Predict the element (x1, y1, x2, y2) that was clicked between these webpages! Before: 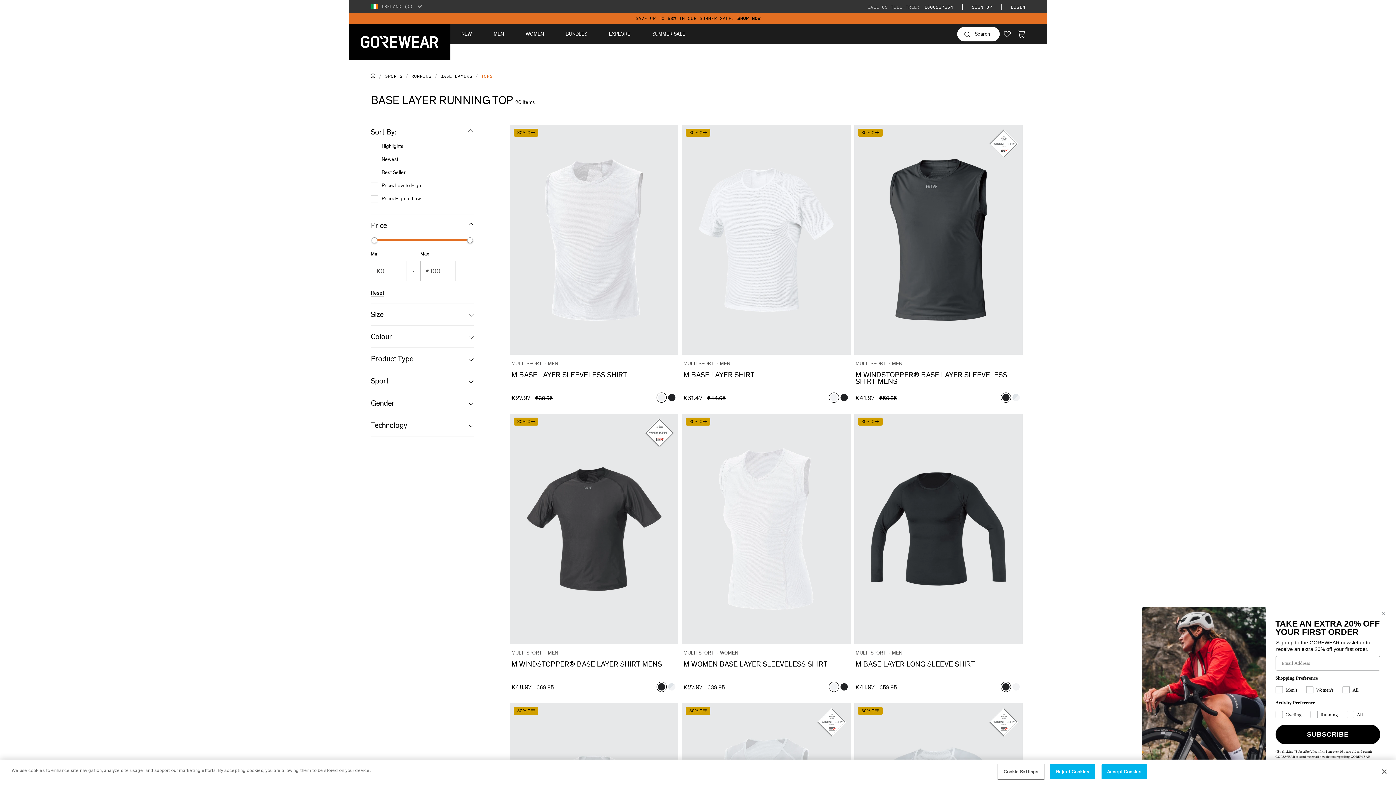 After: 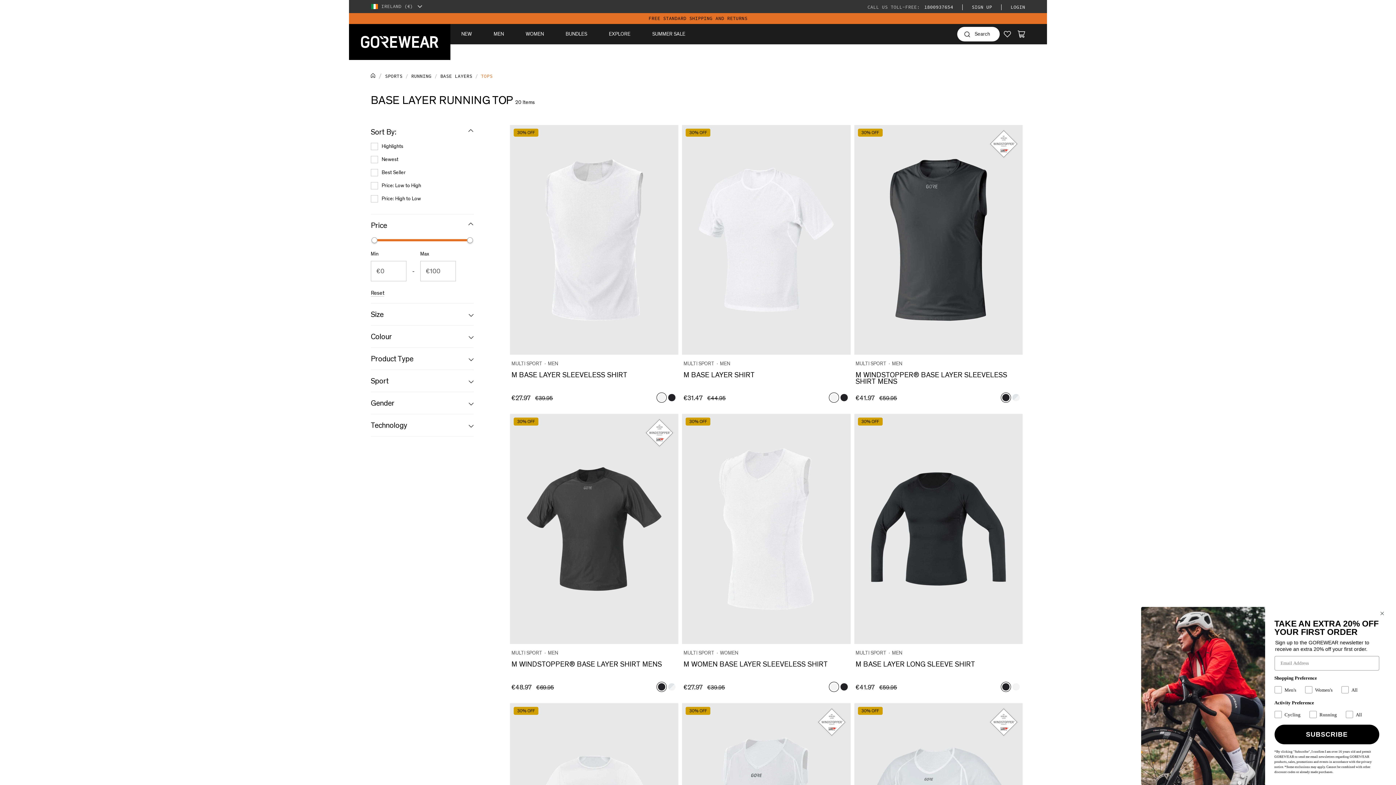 Action: label: TOPS bbox: (481, 73, 492, 79)